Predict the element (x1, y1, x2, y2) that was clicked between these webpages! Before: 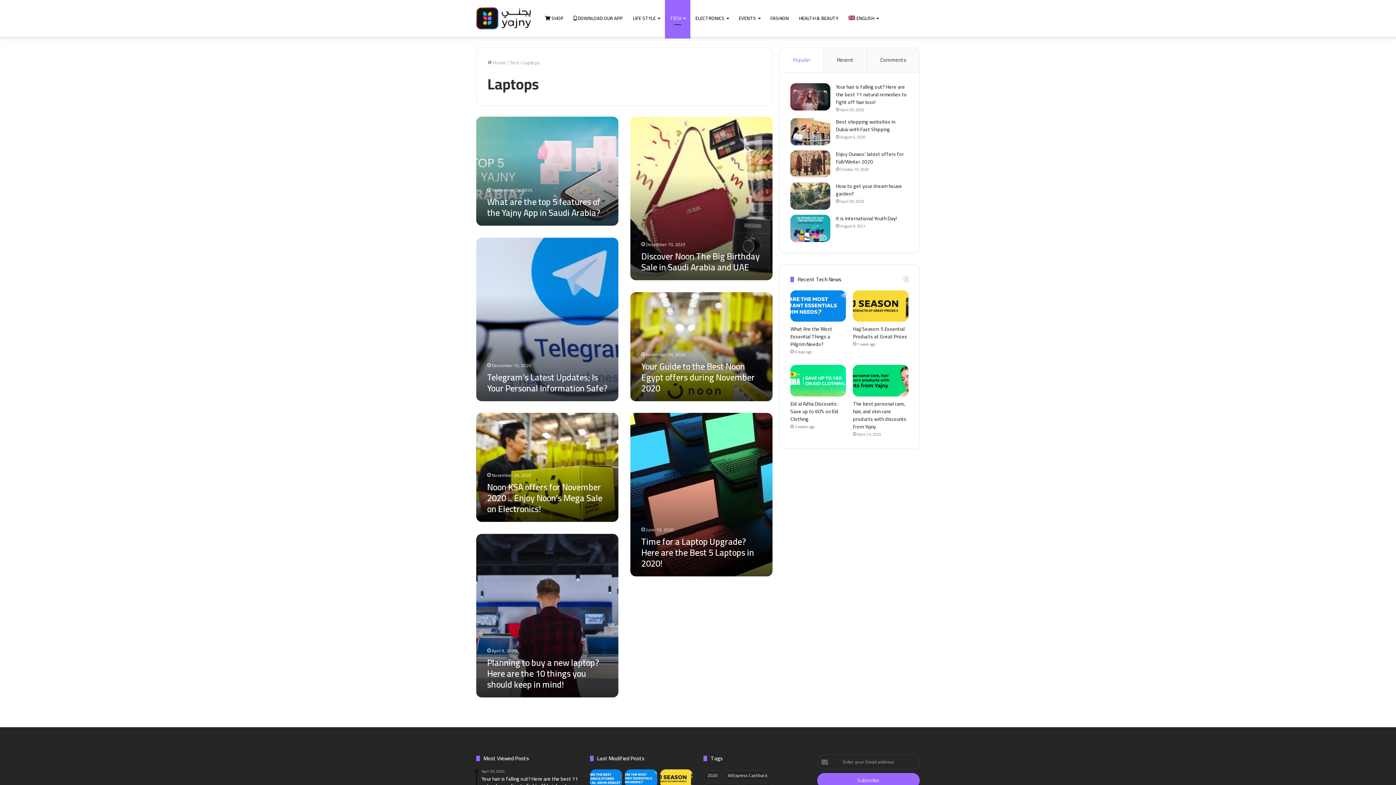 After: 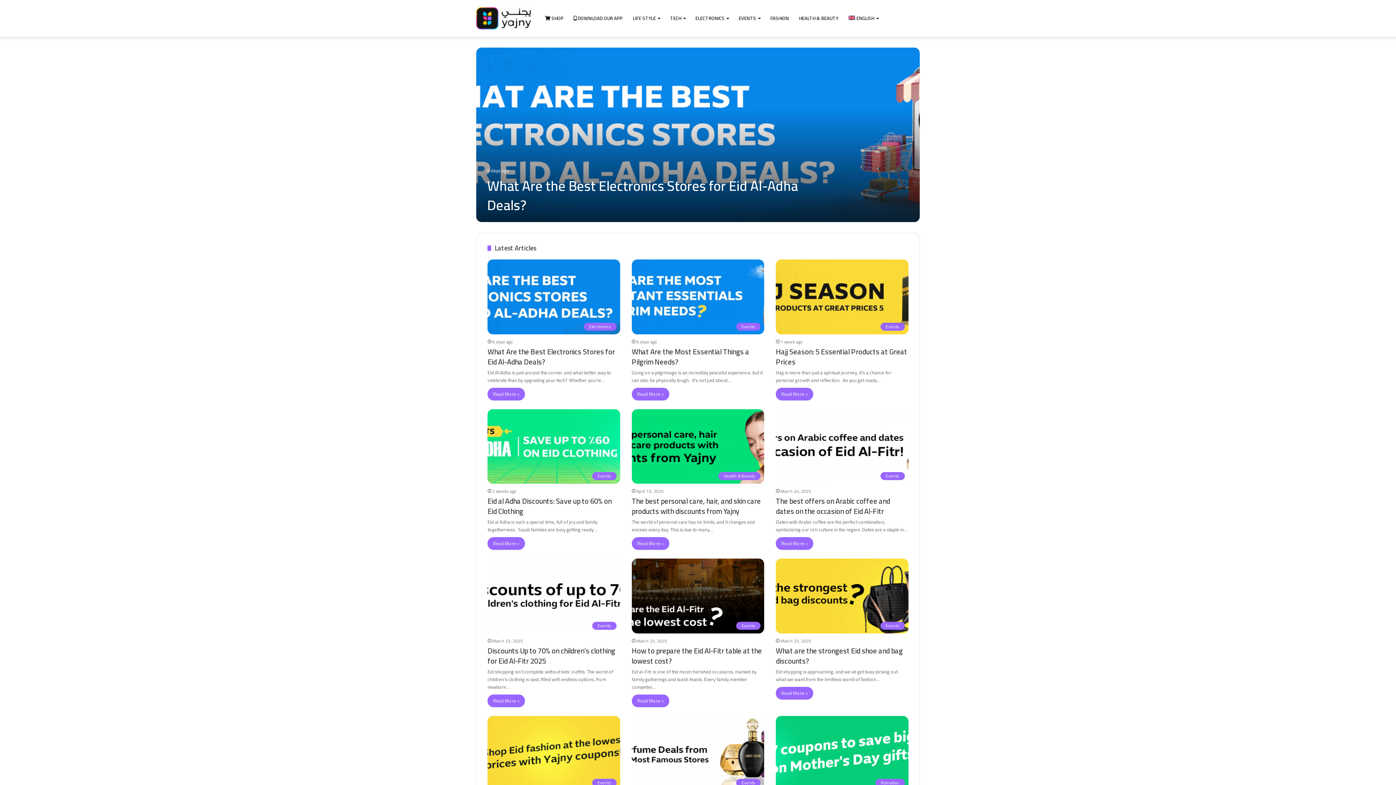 Action: bbox: (476, 7, 530, 29)